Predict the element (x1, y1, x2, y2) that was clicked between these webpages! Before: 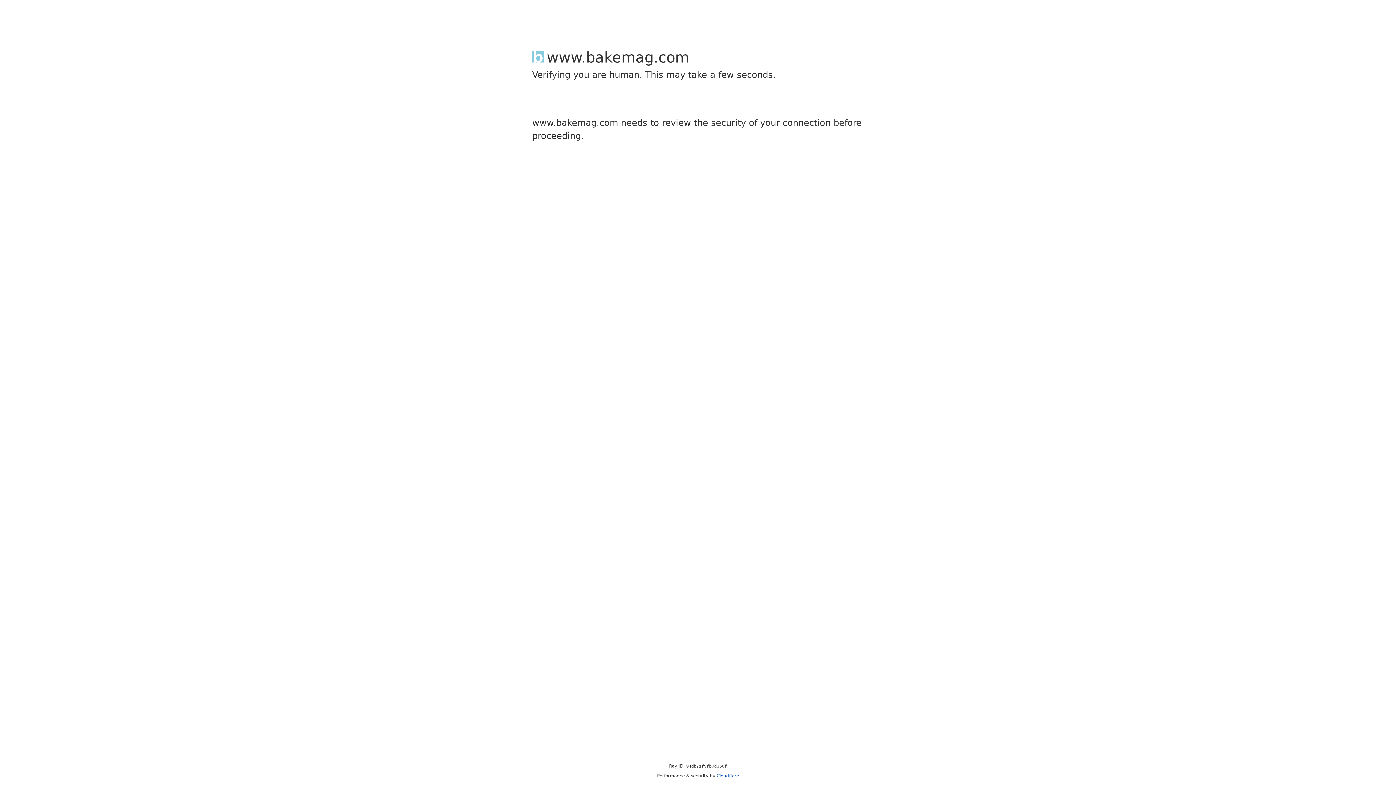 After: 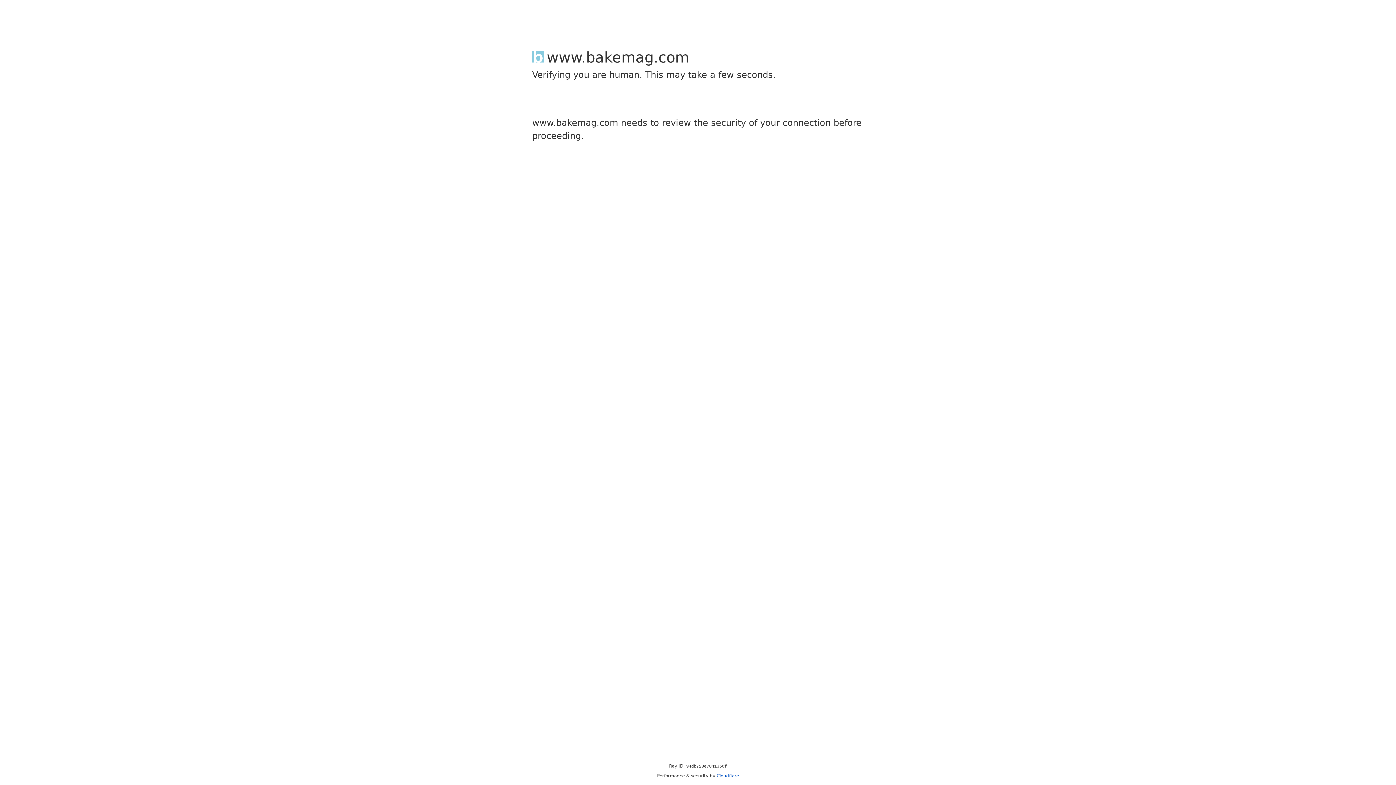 Action: bbox: (716, 773, 739, 778) label: Cloudflare